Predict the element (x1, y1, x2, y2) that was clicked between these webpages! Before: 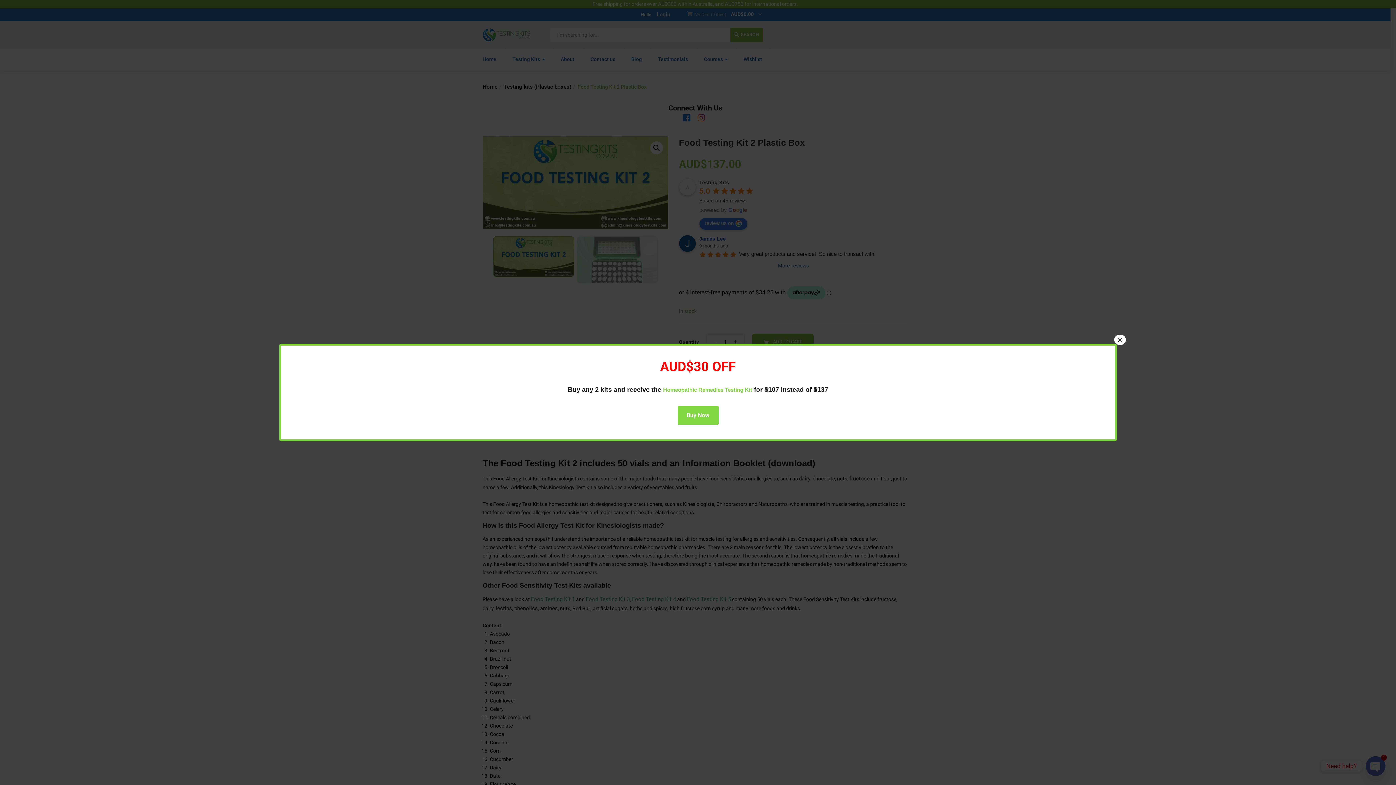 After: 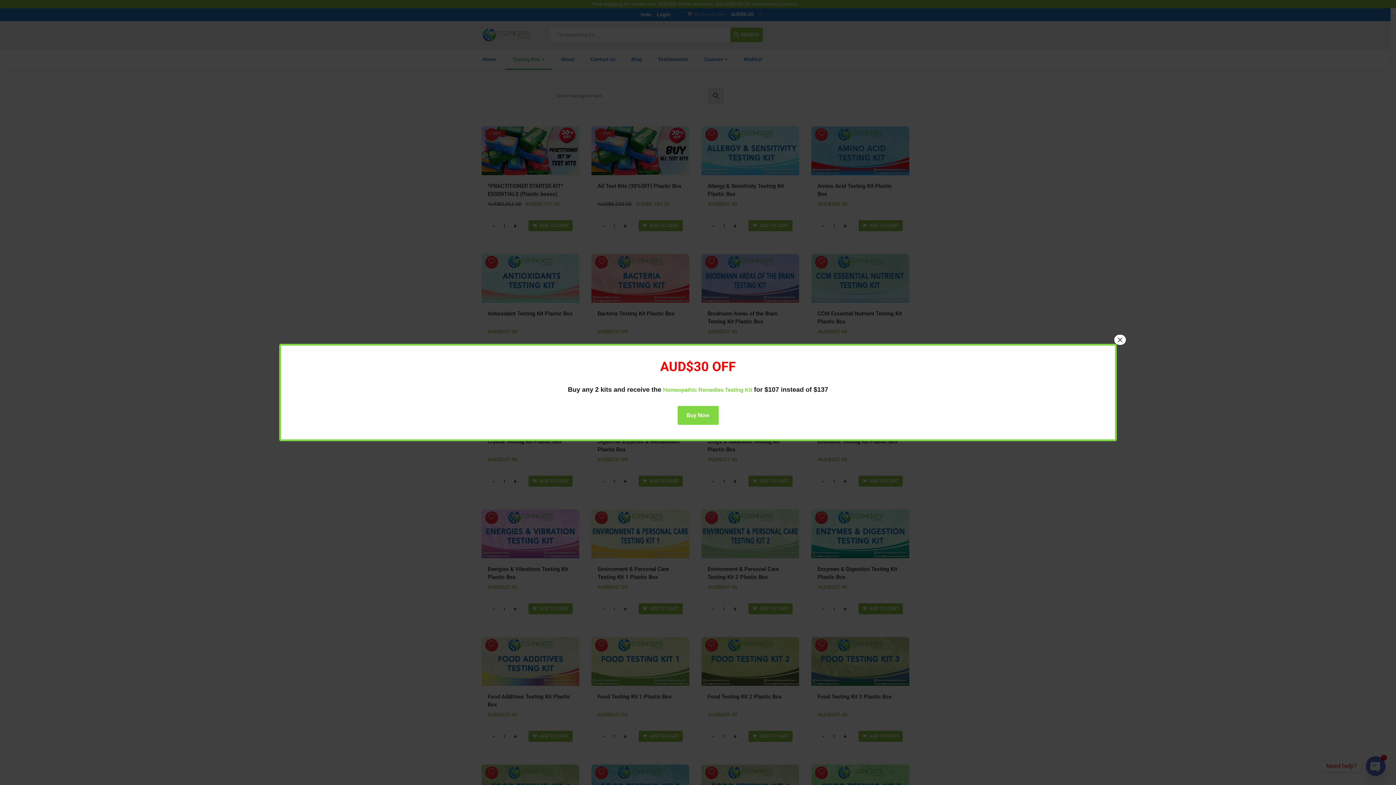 Action: label: Buy Now bbox: (677, 406, 718, 425)